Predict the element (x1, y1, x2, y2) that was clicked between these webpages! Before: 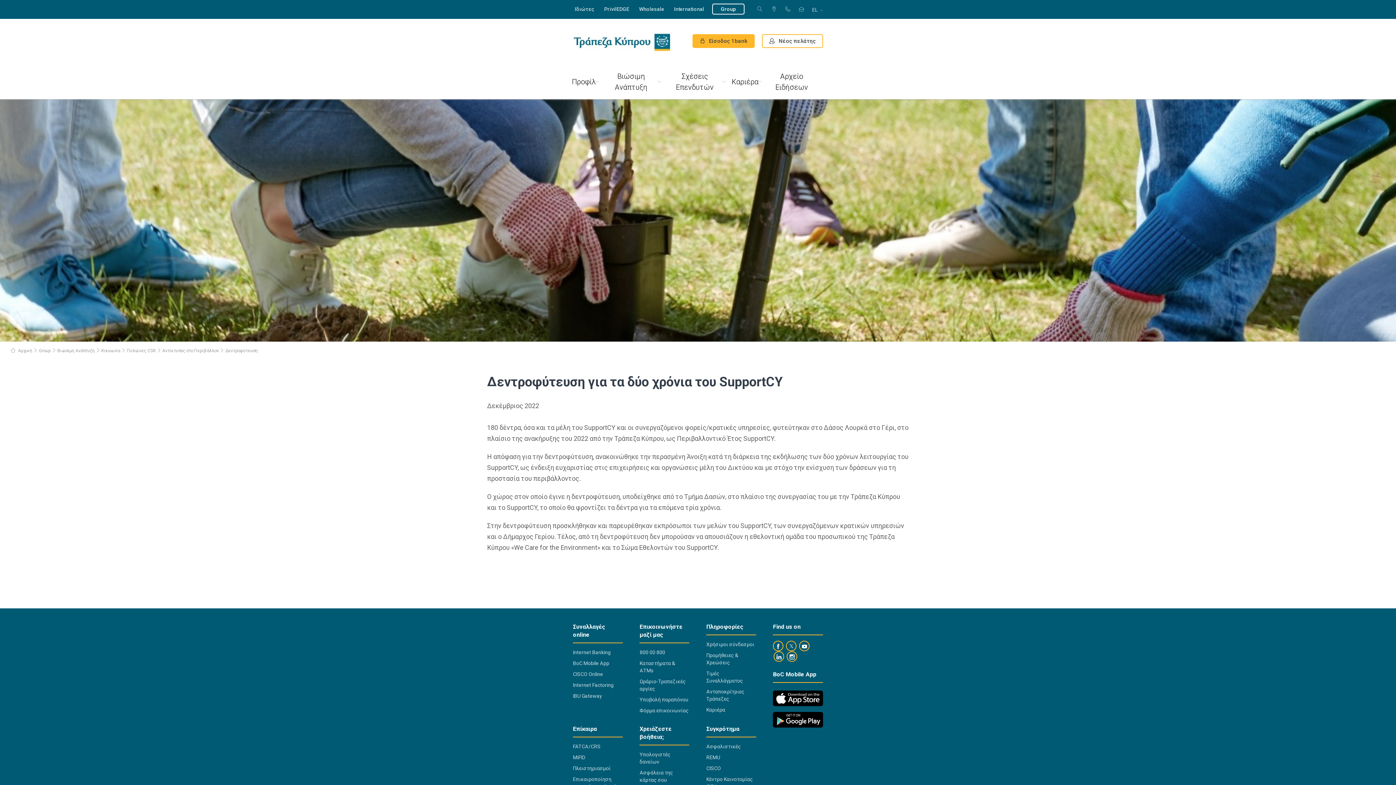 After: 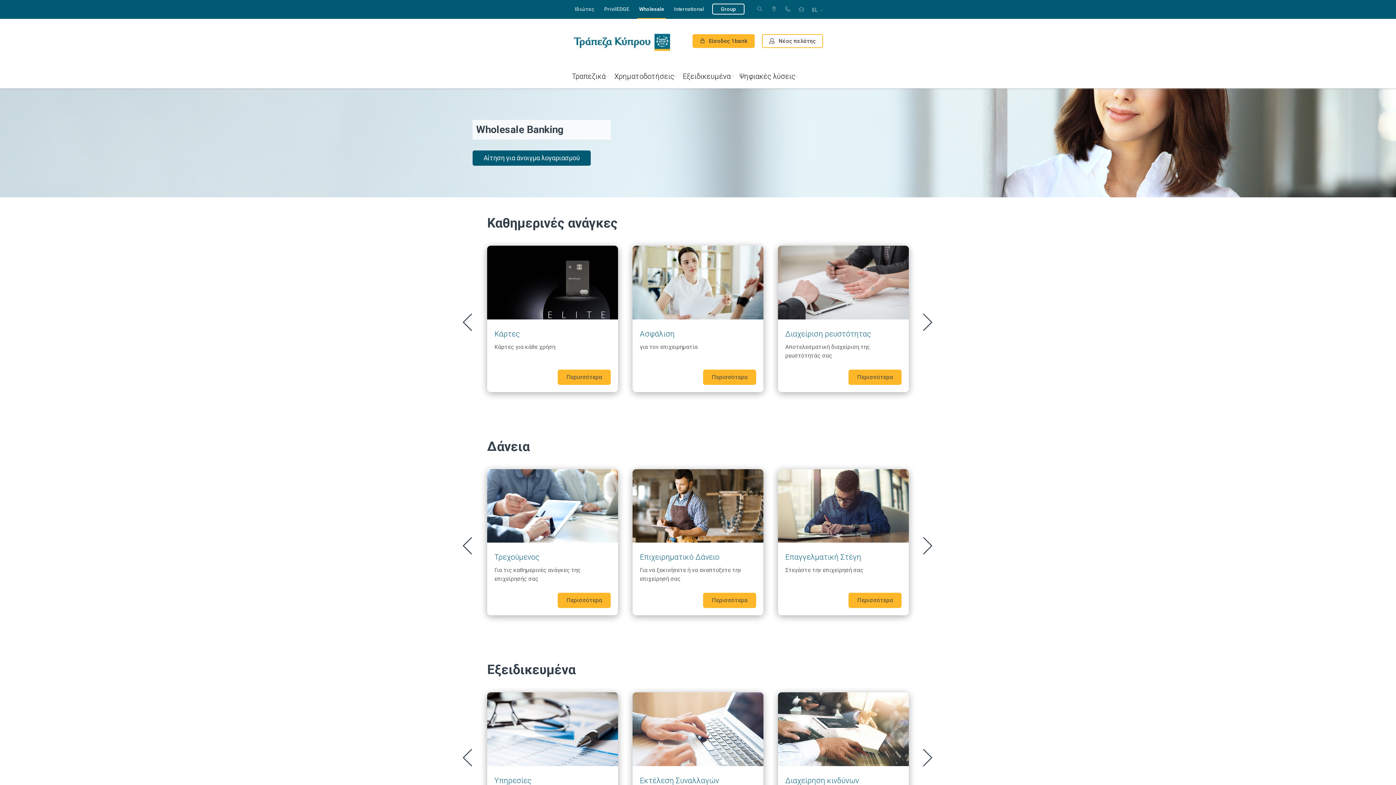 Action: bbox: (637, 0, 666, 18) label: Wholesale